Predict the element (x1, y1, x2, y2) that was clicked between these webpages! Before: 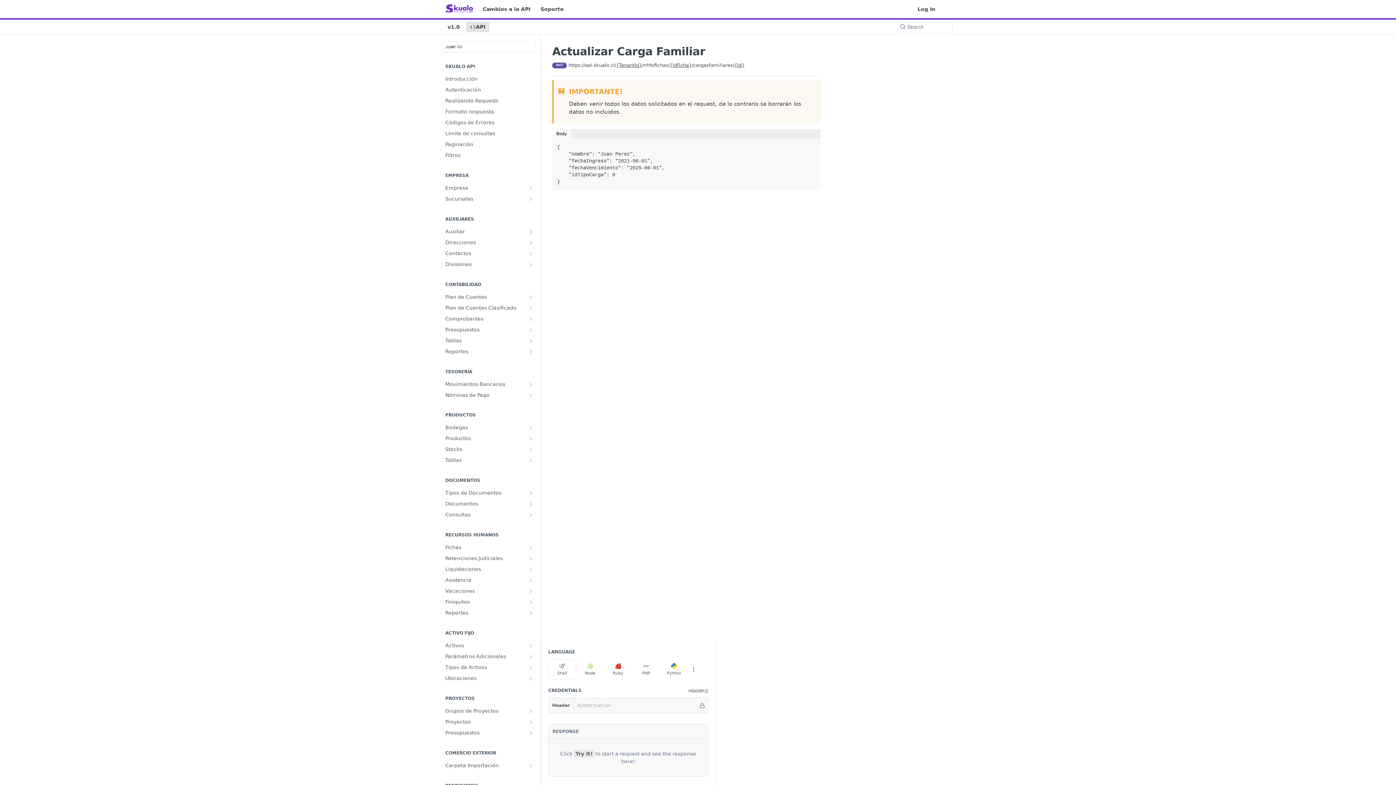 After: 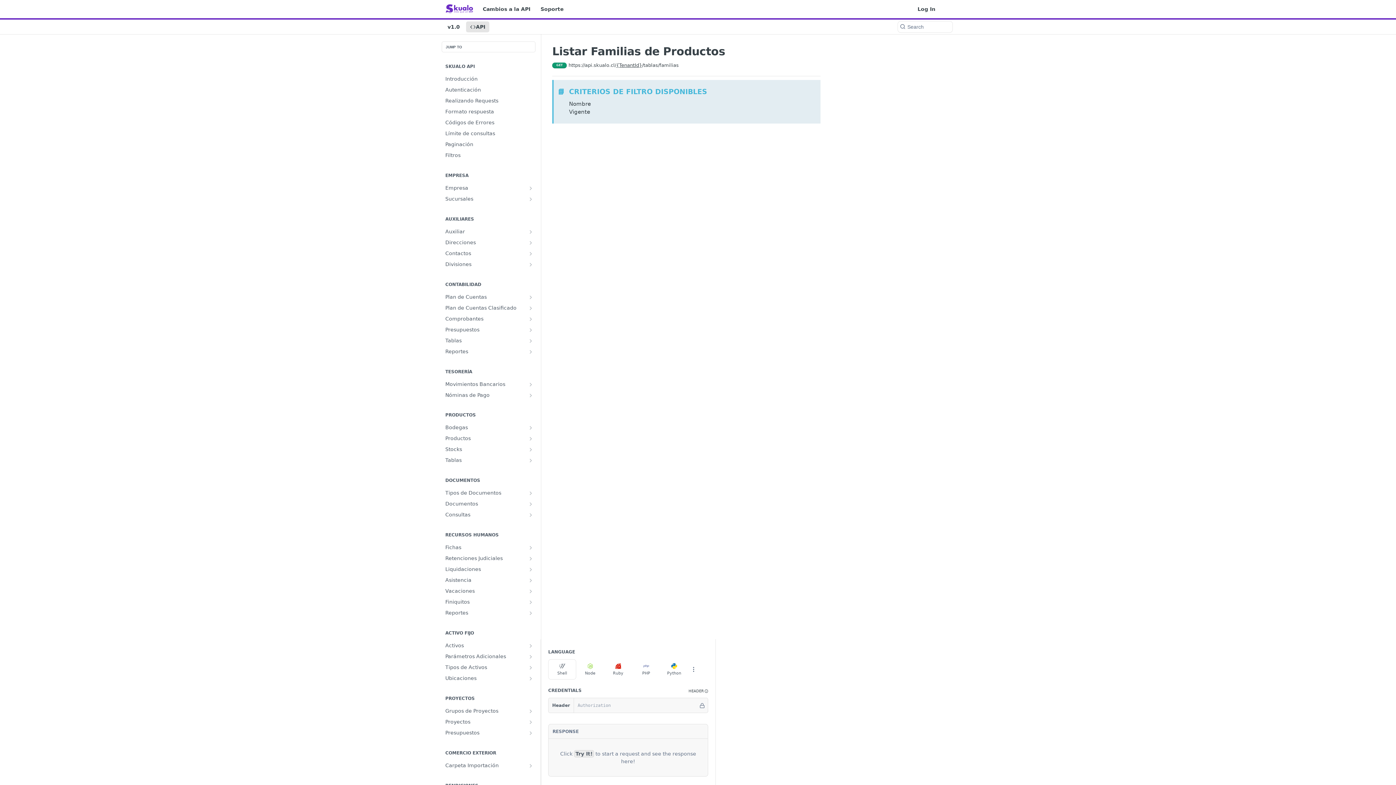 Action: label: Show subpages for Tablas bbox: (528, 457, 533, 463)